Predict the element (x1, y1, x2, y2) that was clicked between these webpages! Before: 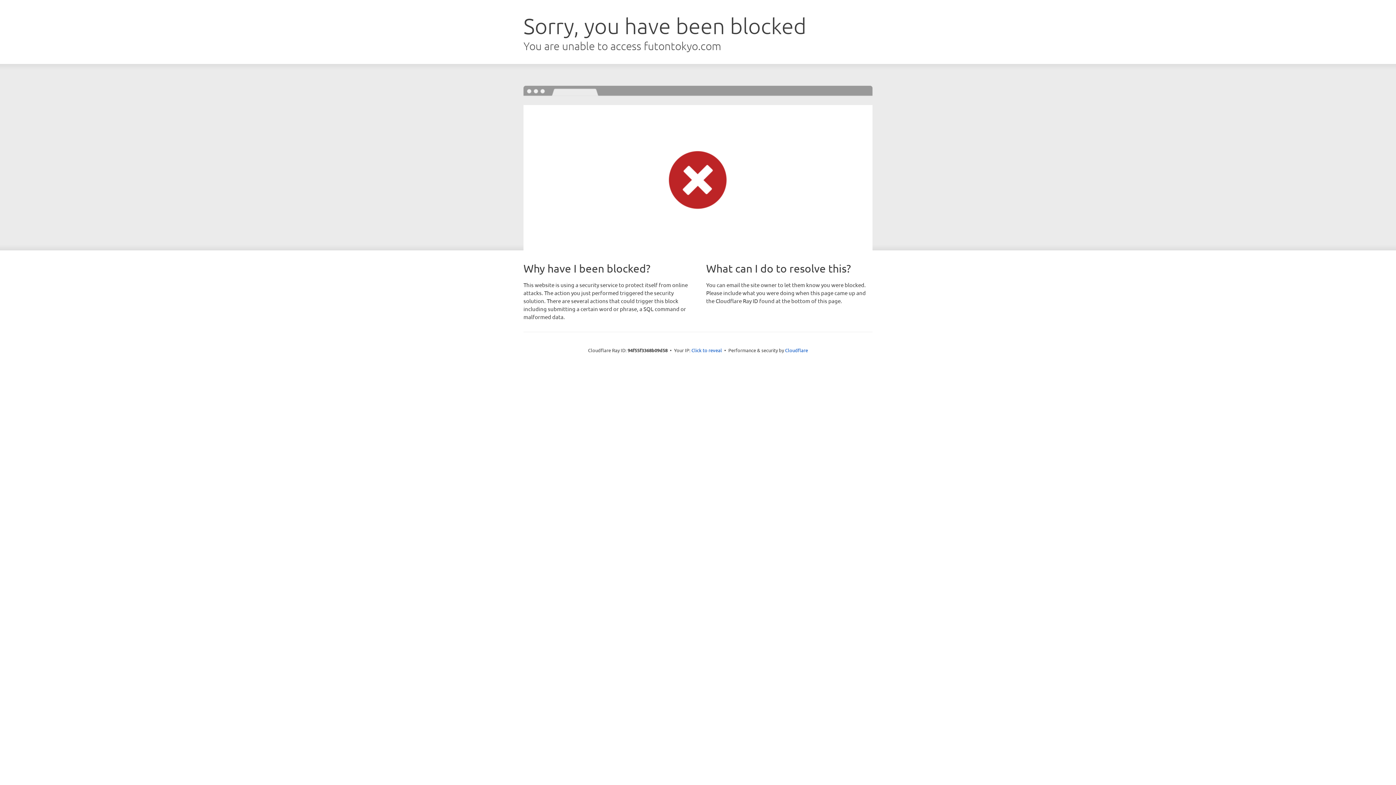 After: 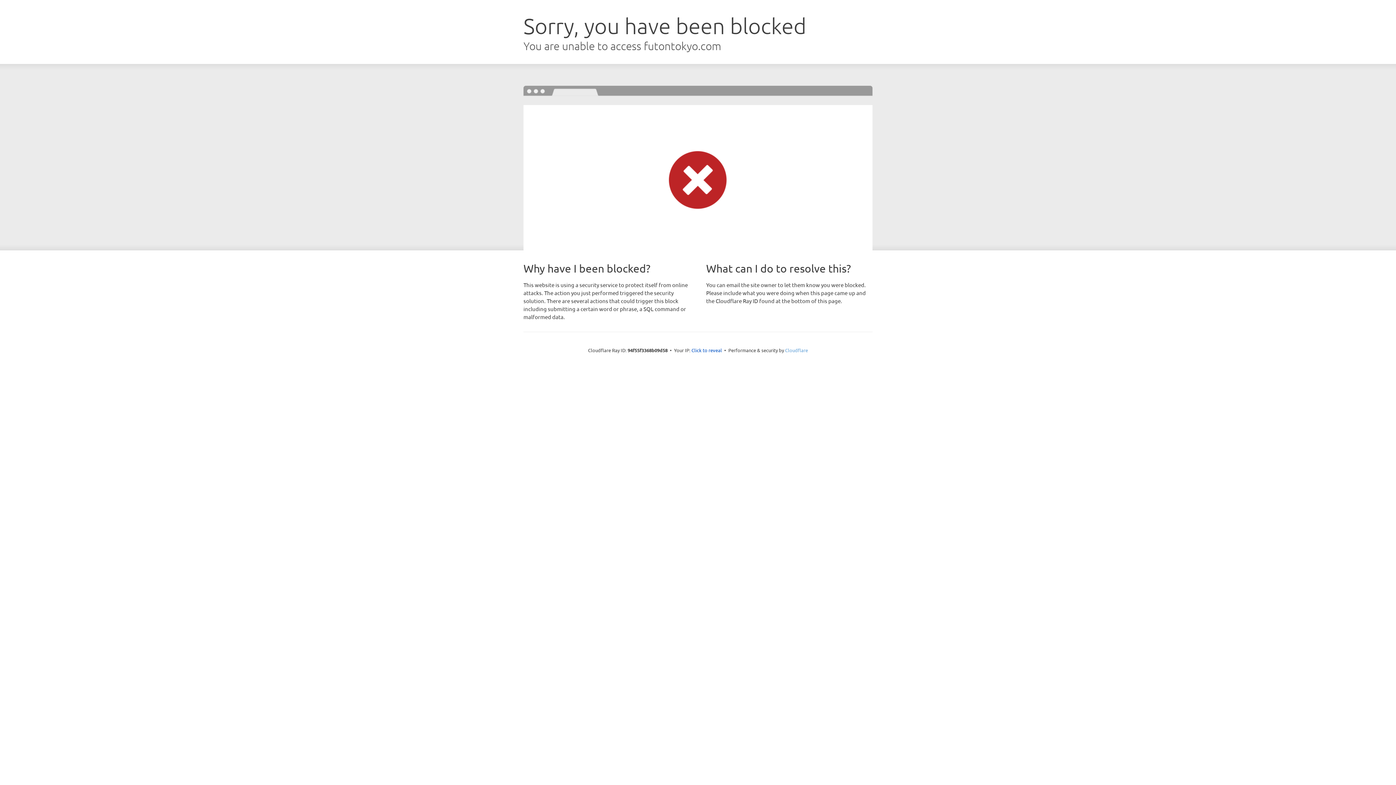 Action: label: Cloudflare bbox: (785, 347, 808, 353)